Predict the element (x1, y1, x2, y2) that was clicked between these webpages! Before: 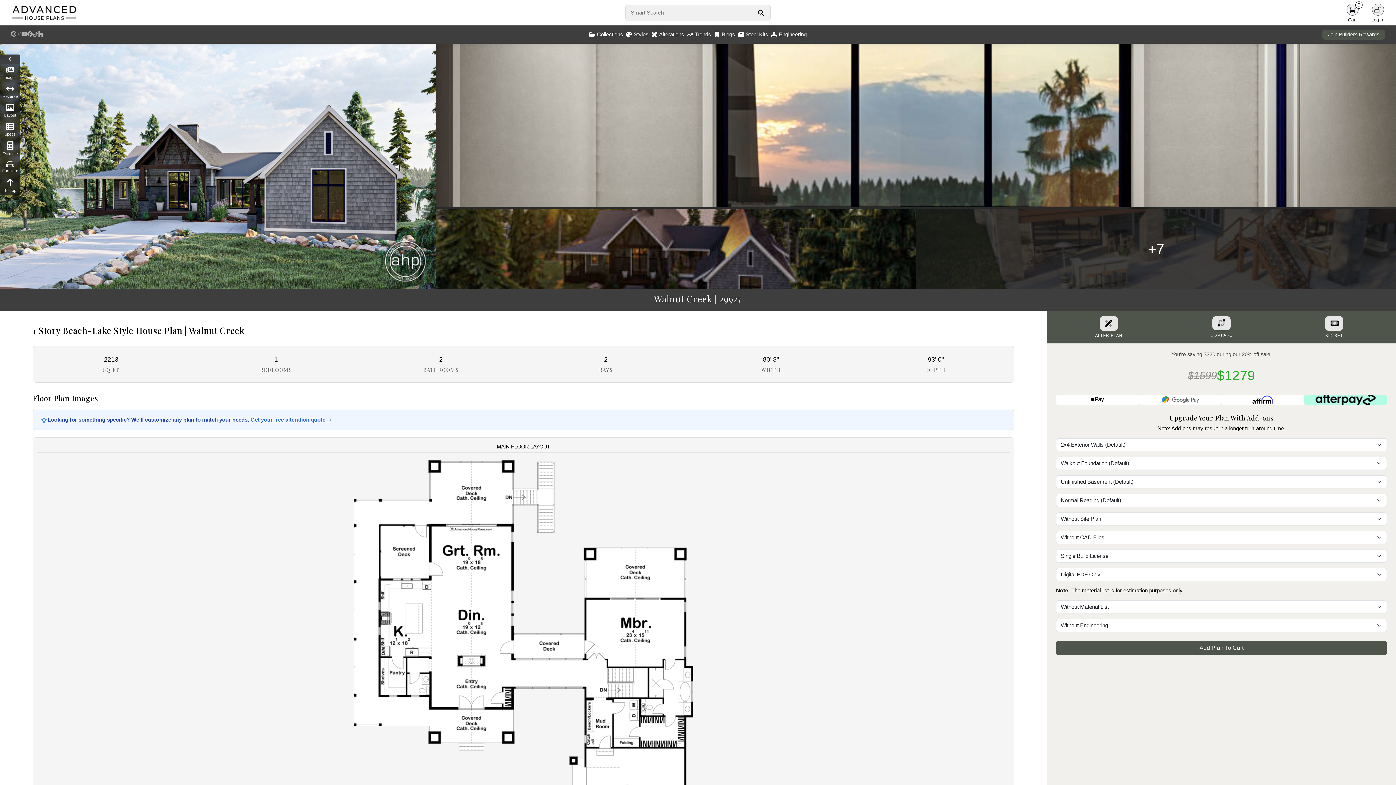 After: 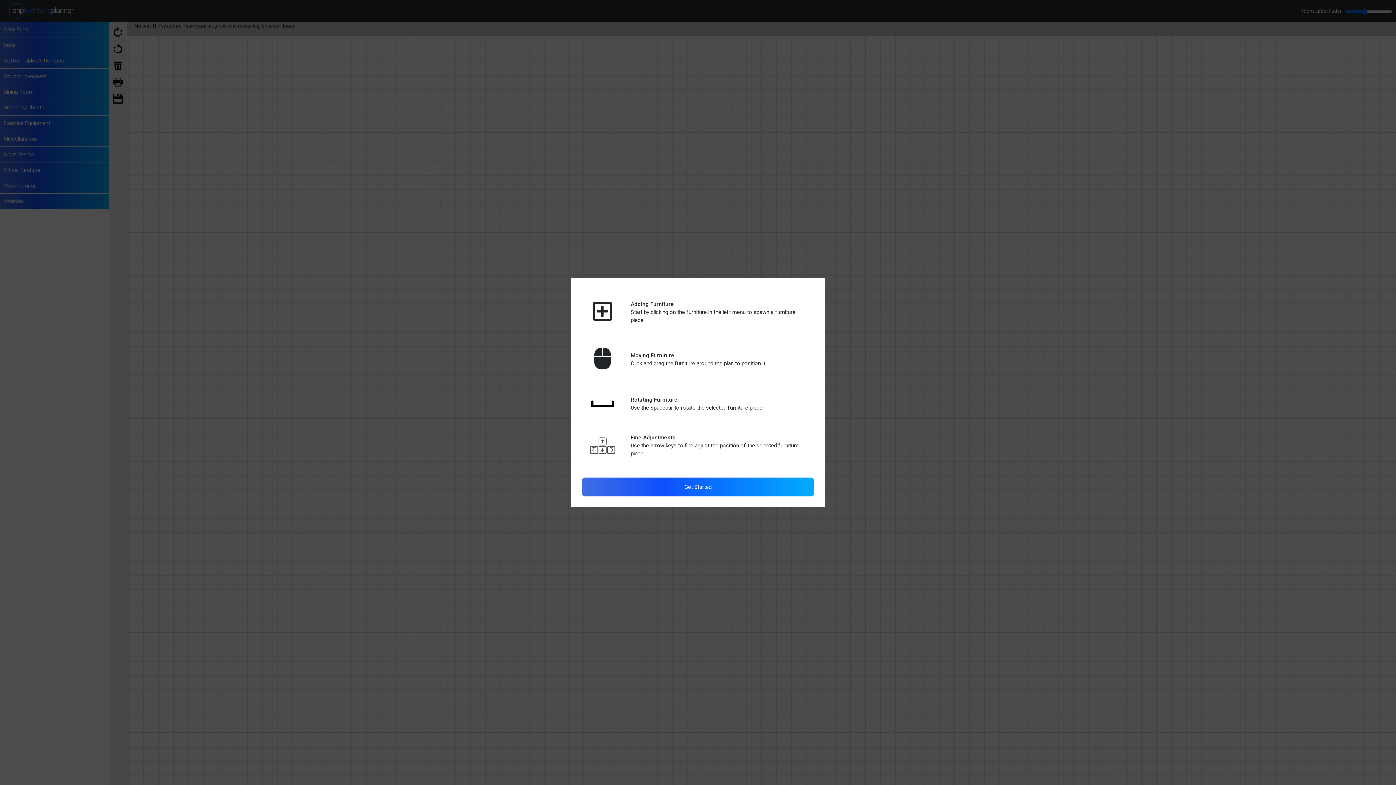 Action: label: Furniture bbox: (0, 158, 20, 175)